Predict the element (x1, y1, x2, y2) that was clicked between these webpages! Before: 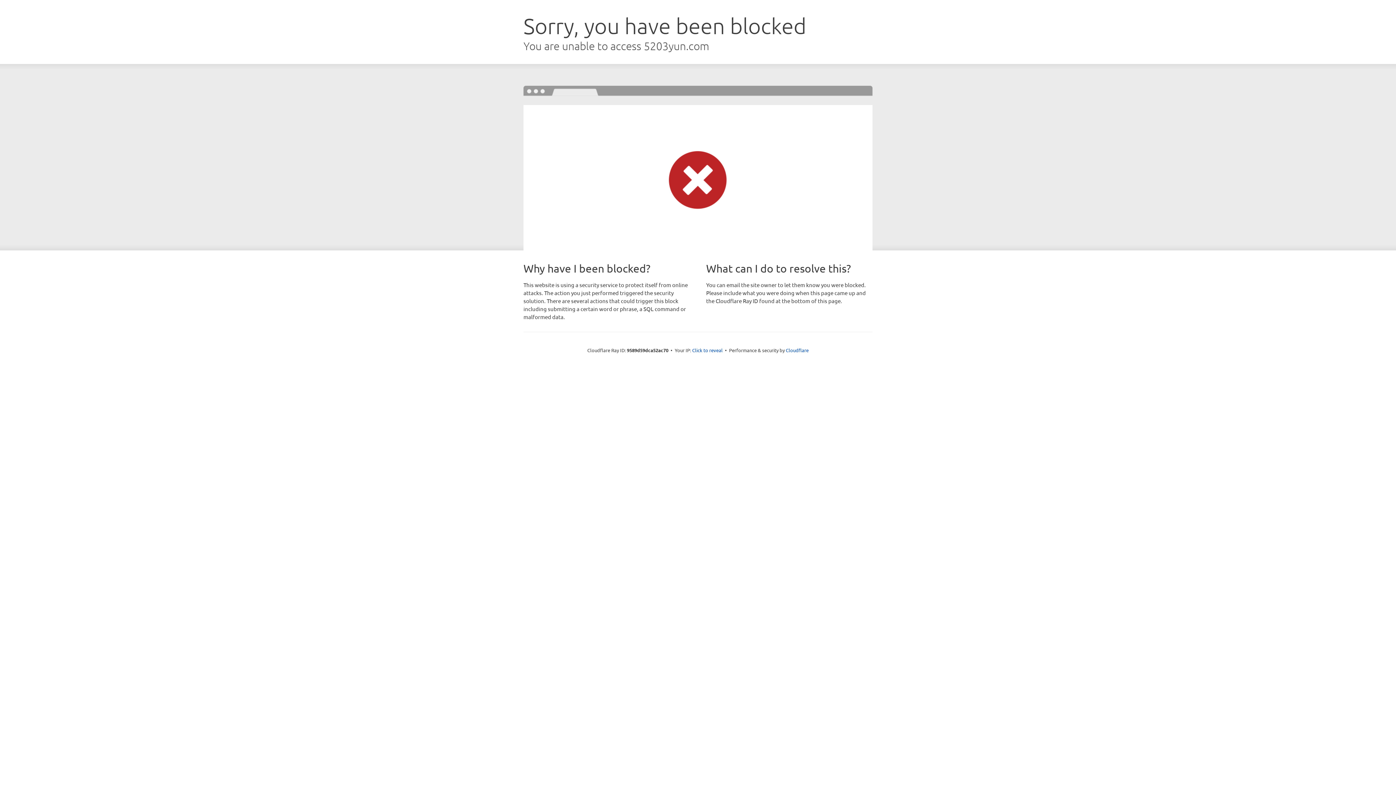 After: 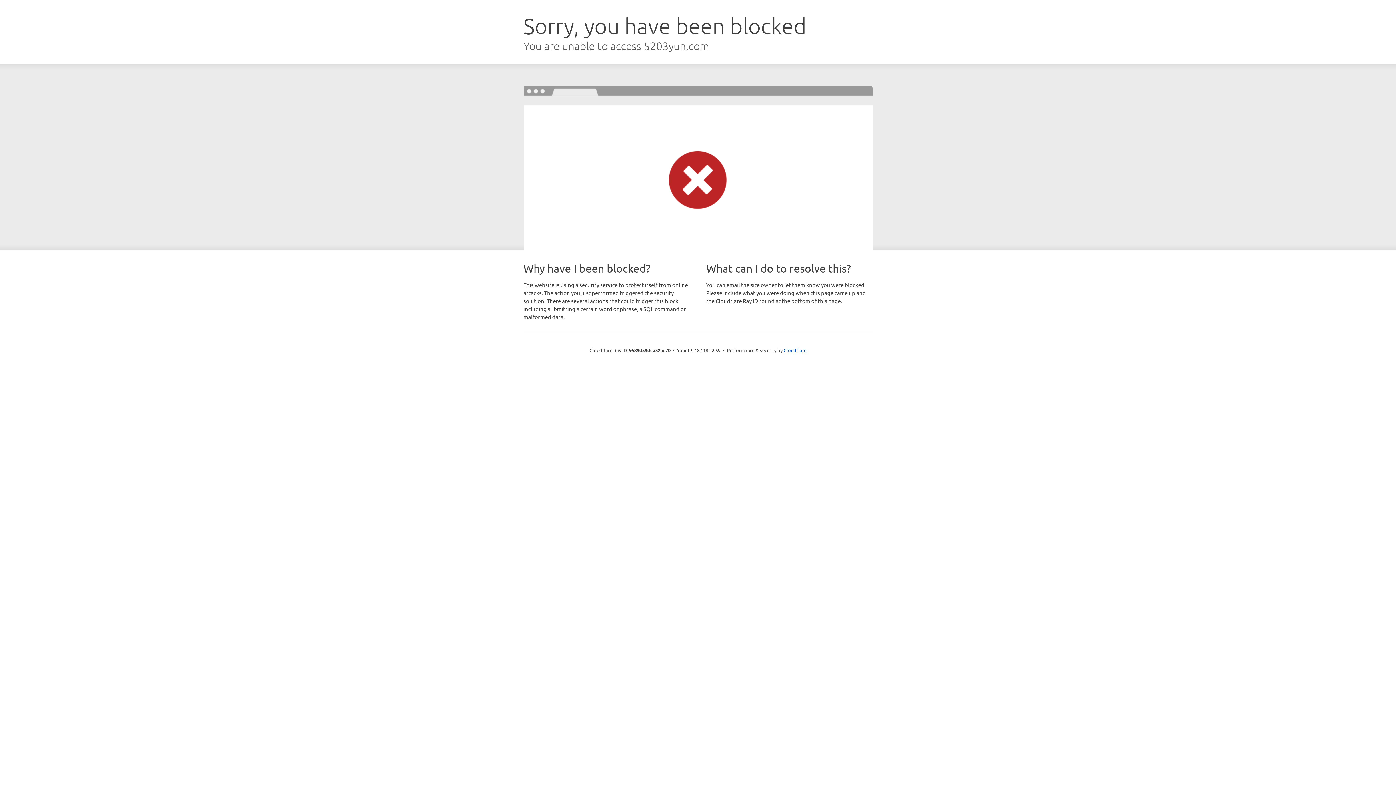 Action: bbox: (692, 346, 722, 353) label: Click to reveal